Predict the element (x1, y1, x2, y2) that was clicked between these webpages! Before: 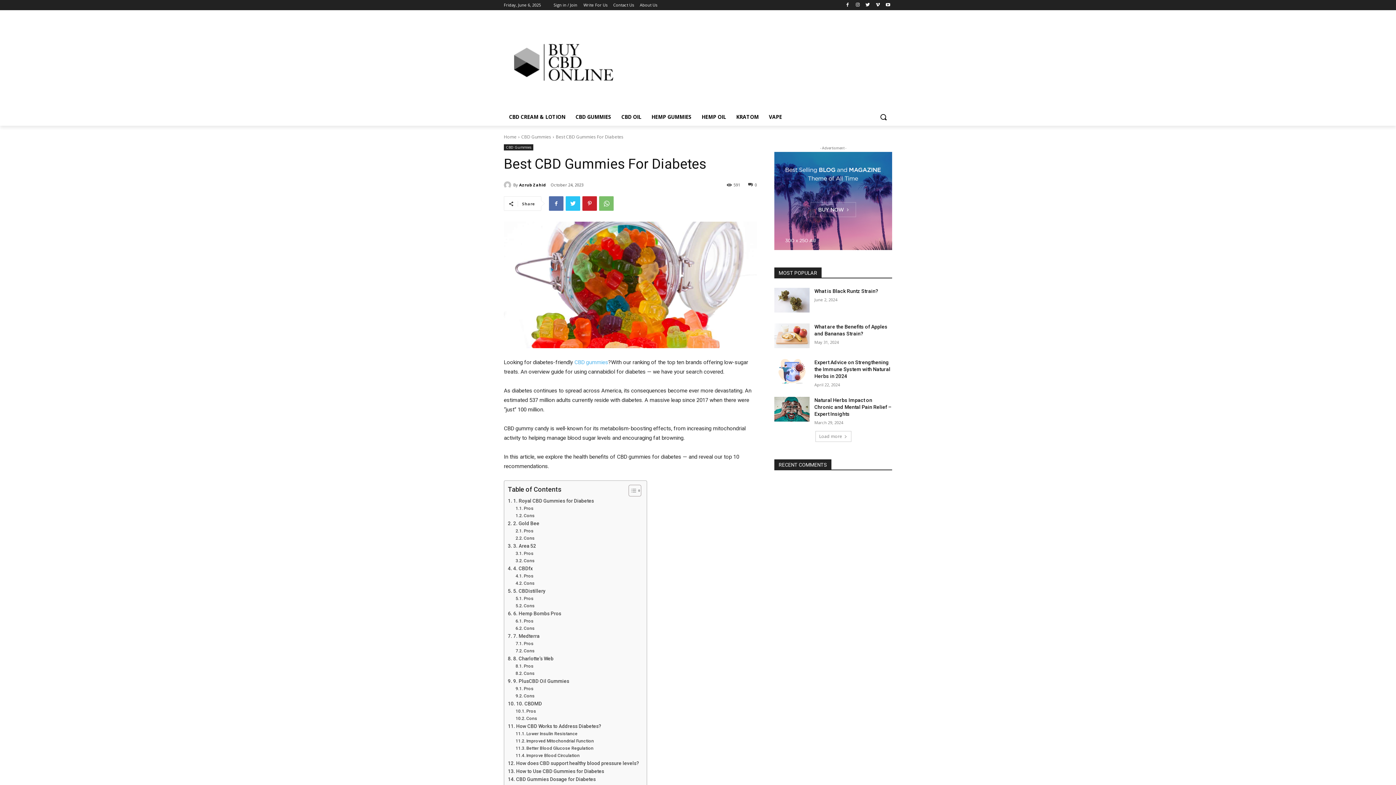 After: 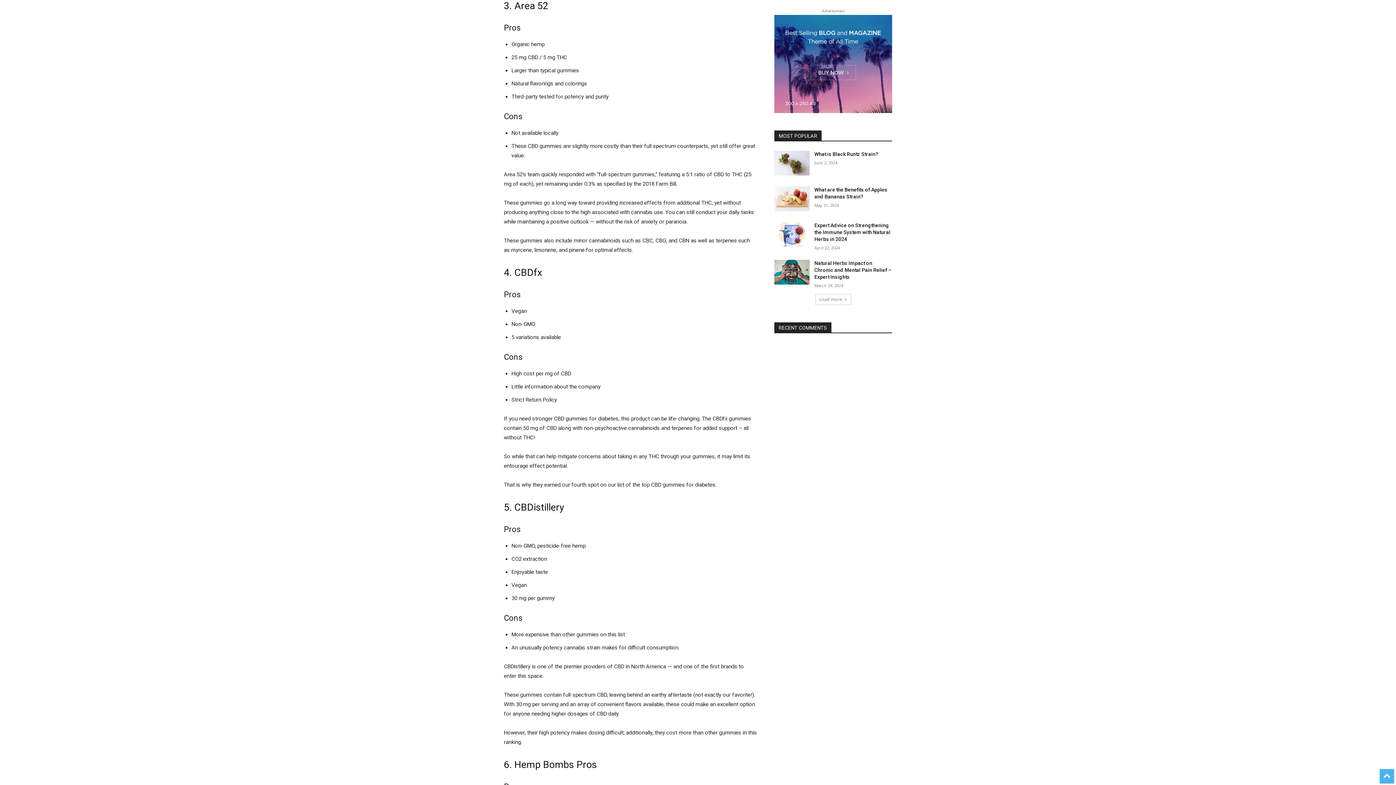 Action: bbox: (508, 542, 536, 550) label: 3. Area 52